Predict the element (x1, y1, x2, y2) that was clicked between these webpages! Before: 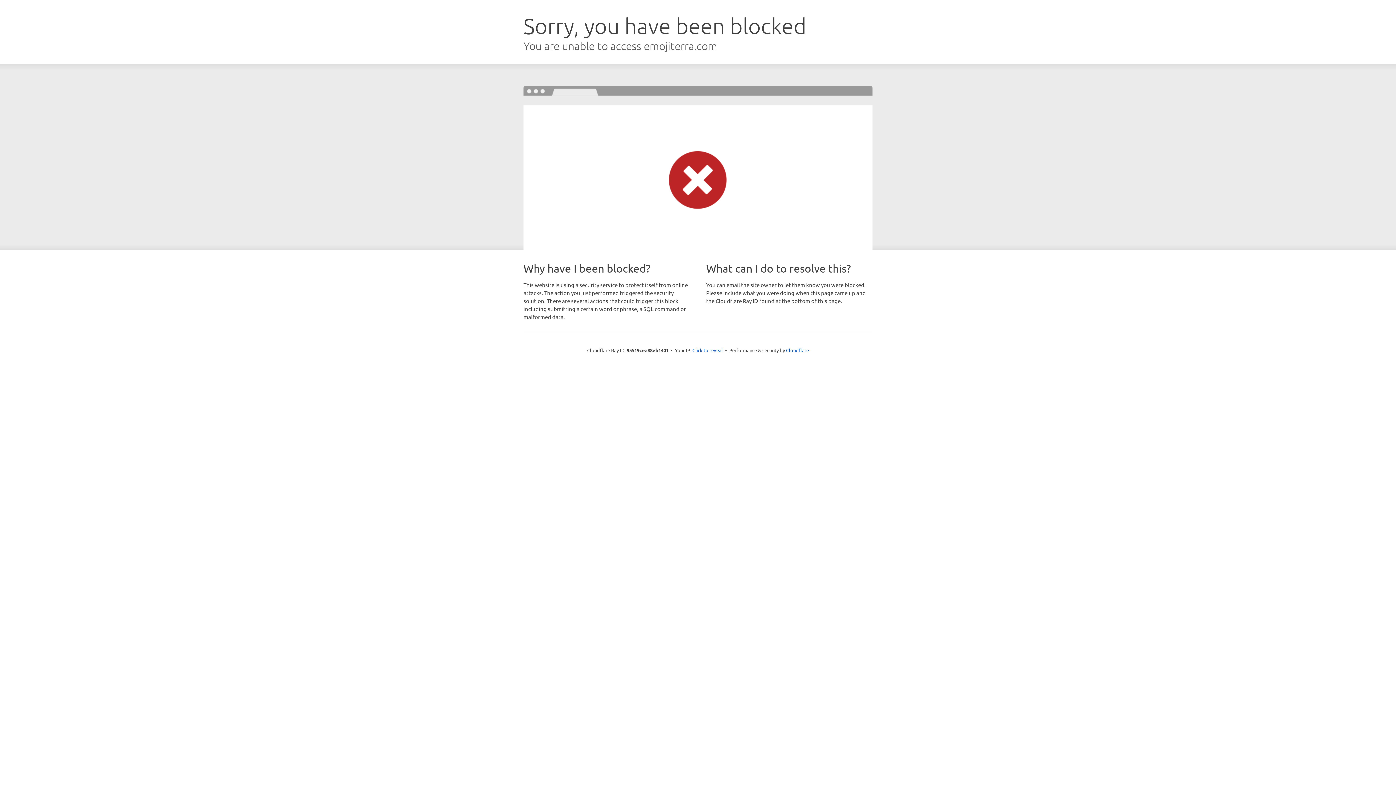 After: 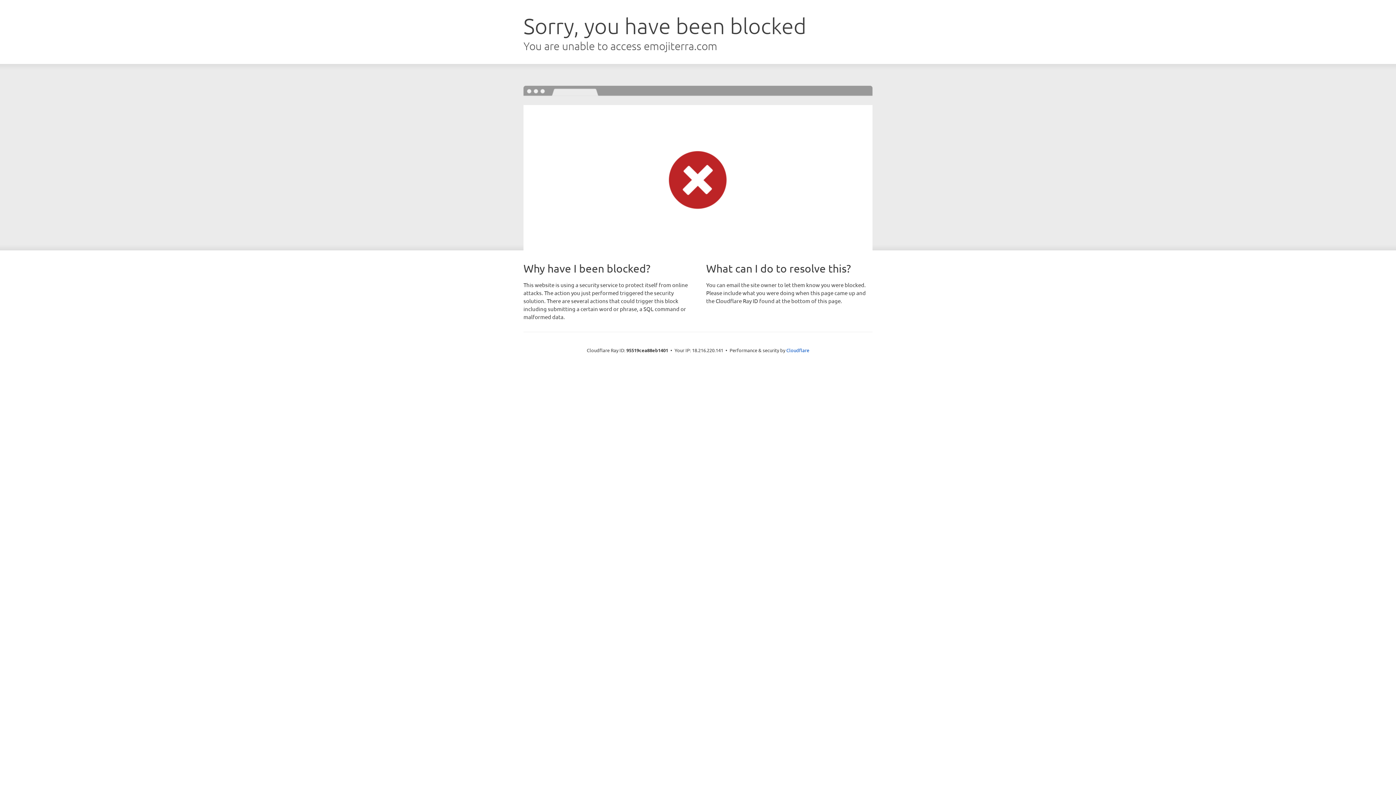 Action: bbox: (692, 346, 723, 353) label: Click to reveal